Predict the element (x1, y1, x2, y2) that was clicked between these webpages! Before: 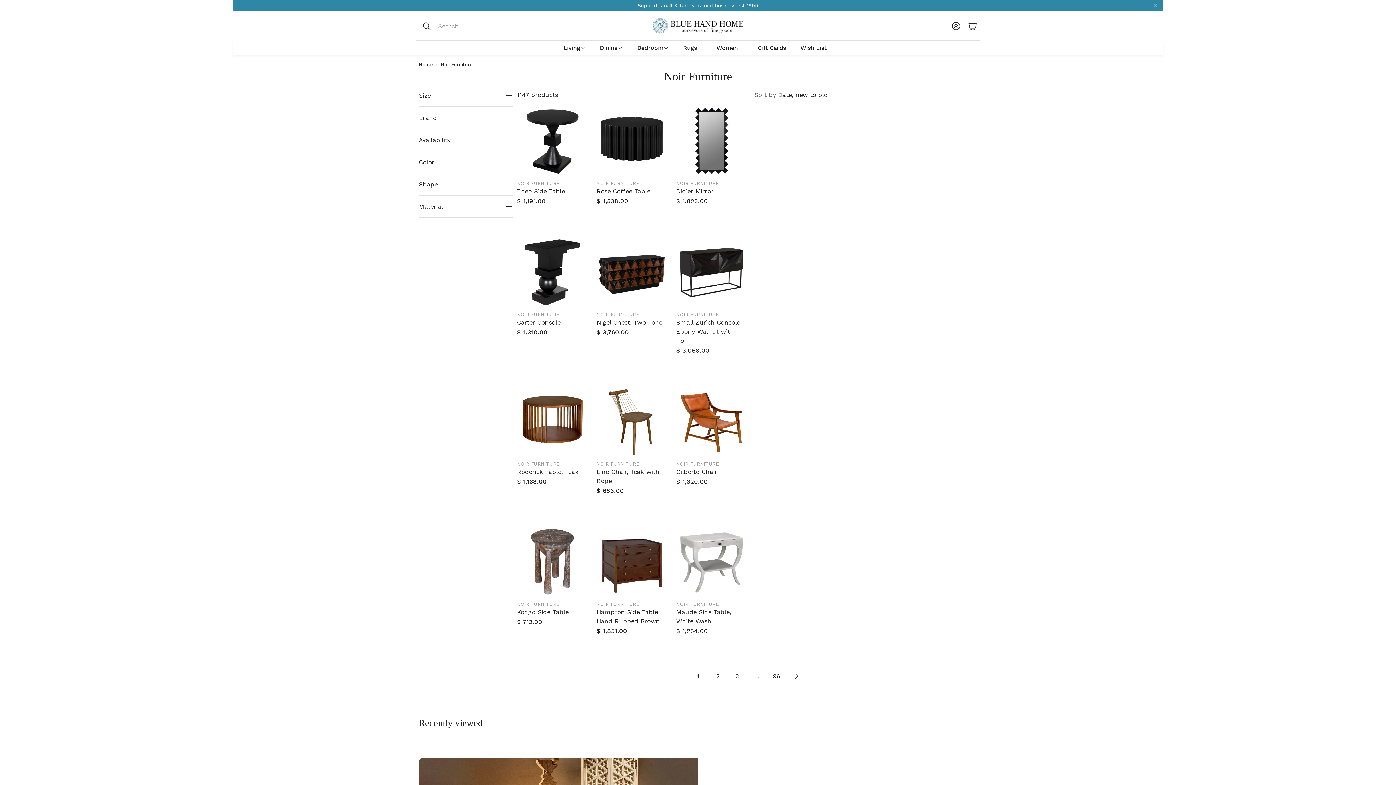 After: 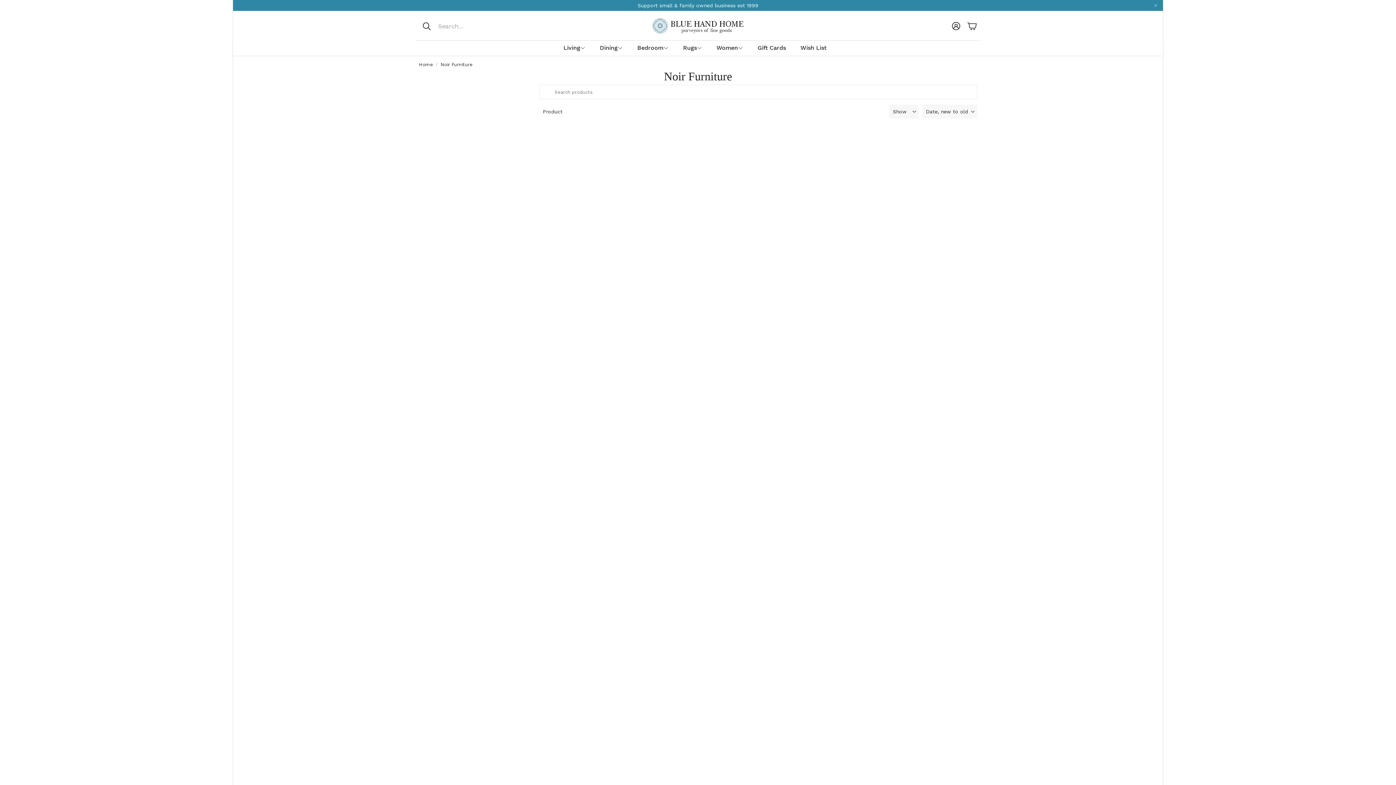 Action: label: Page 2 bbox: (709, 668, 725, 684)